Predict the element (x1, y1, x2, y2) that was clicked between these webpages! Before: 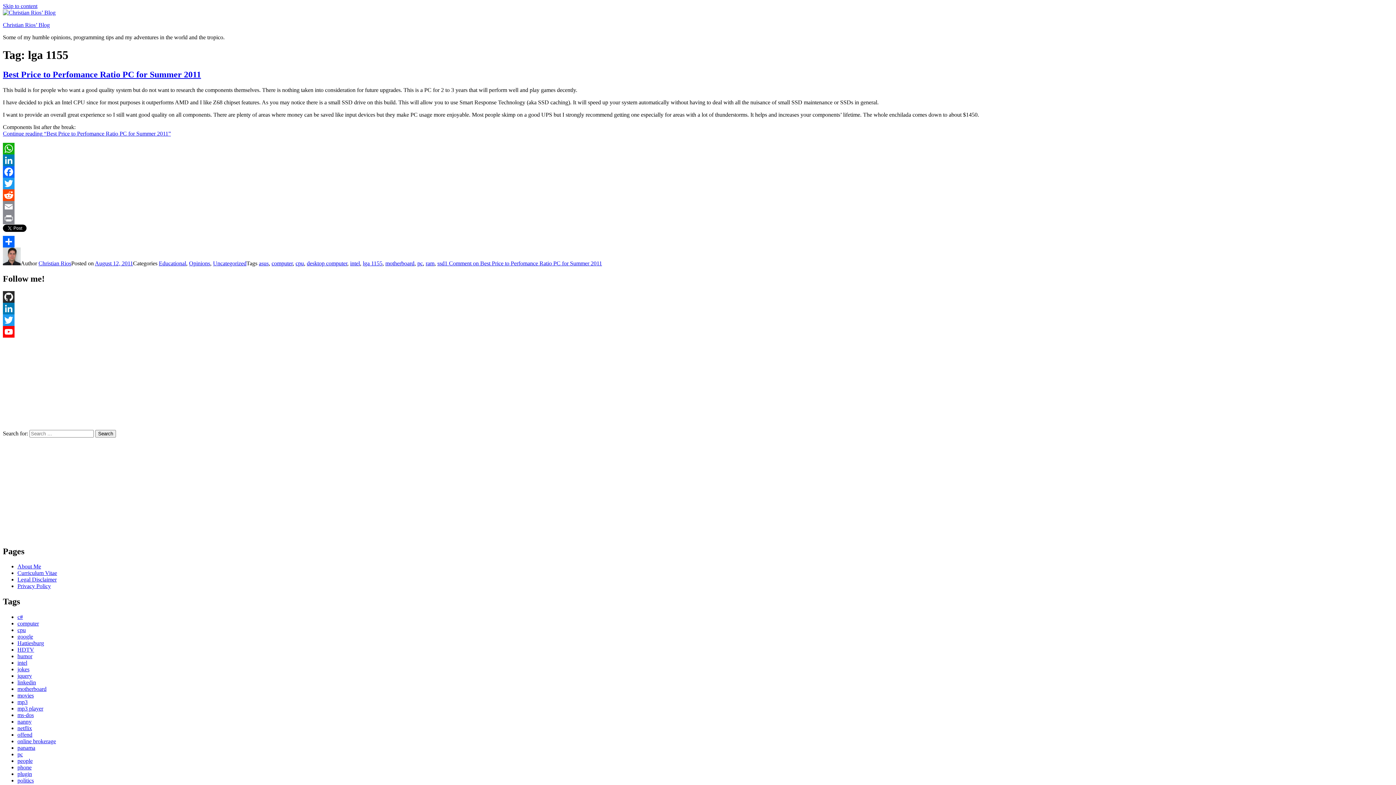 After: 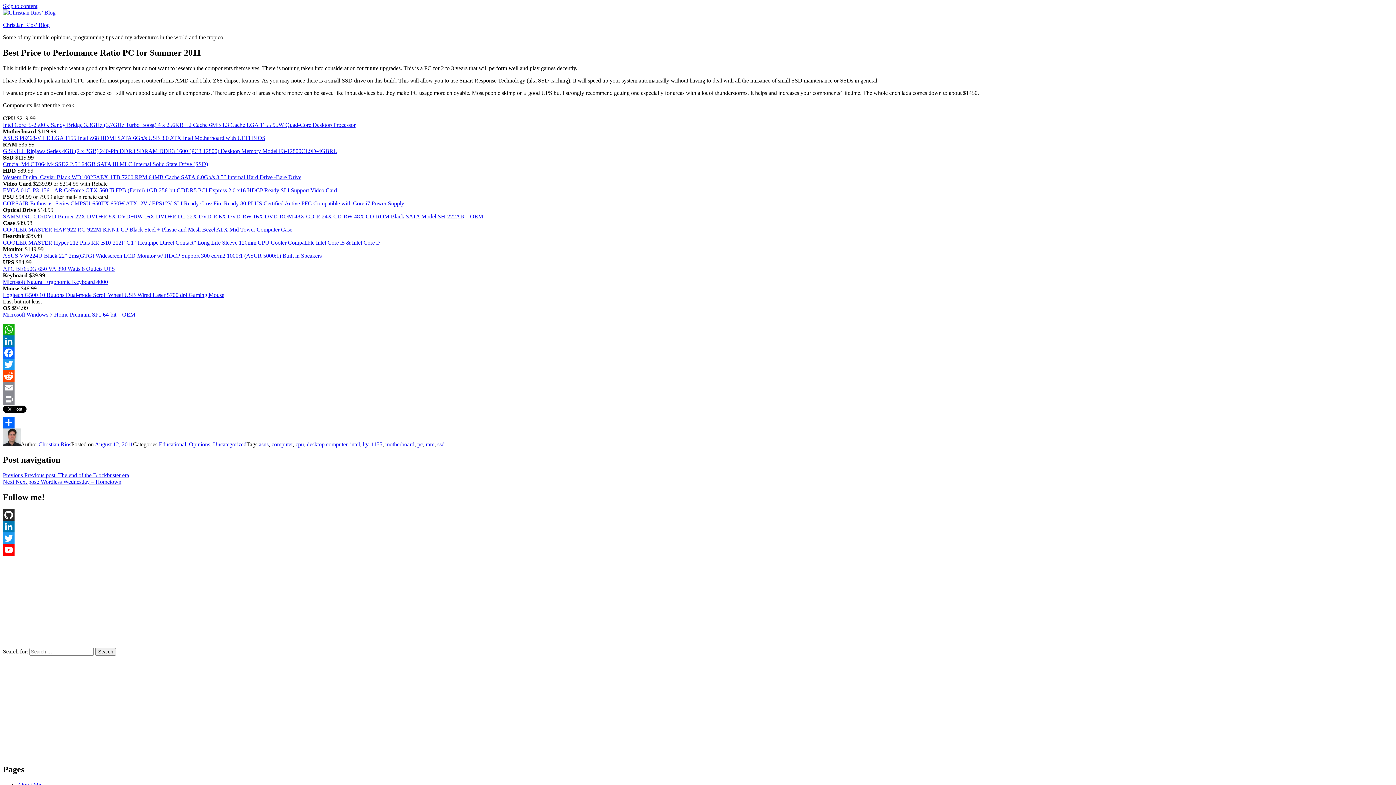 Action: label: August 12, 2011 bbox: (94, 260, 133, 266)